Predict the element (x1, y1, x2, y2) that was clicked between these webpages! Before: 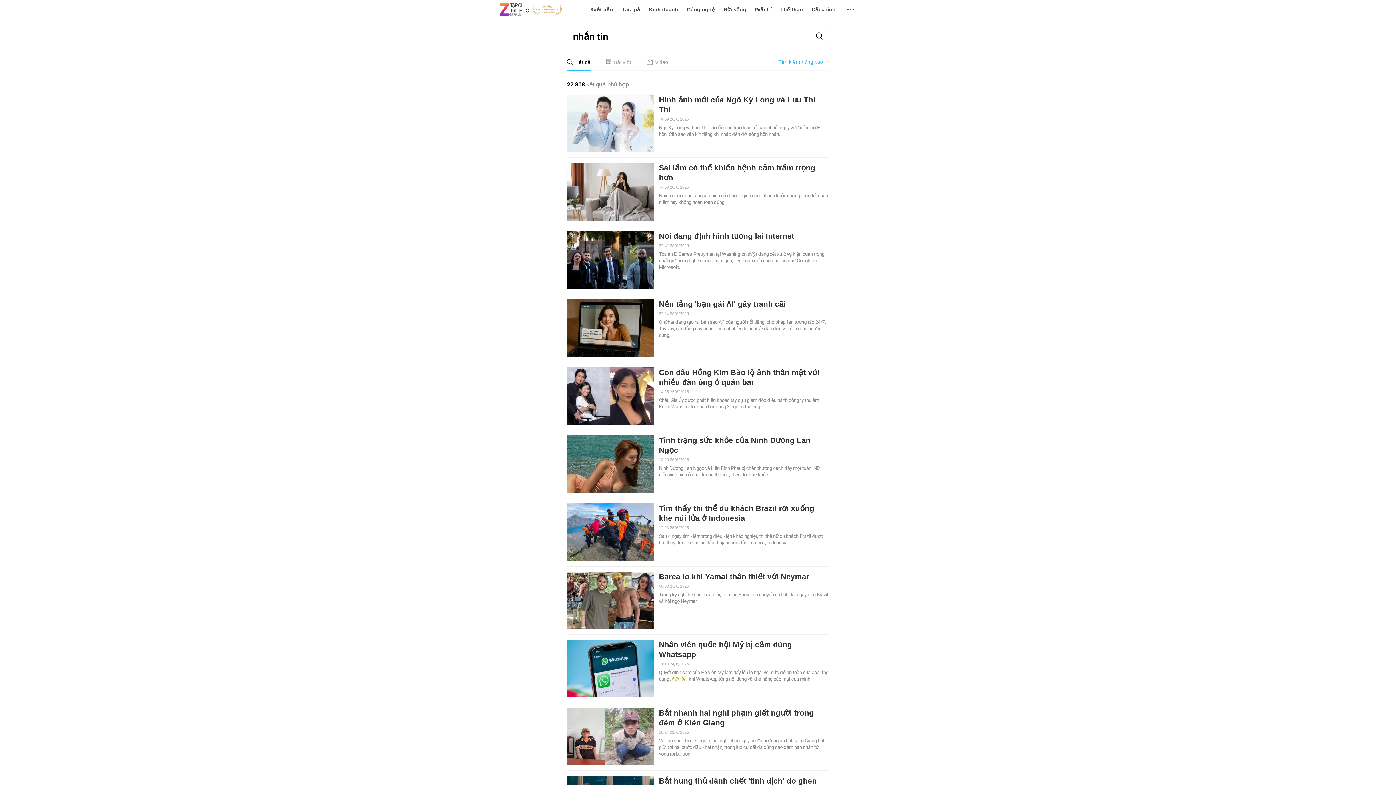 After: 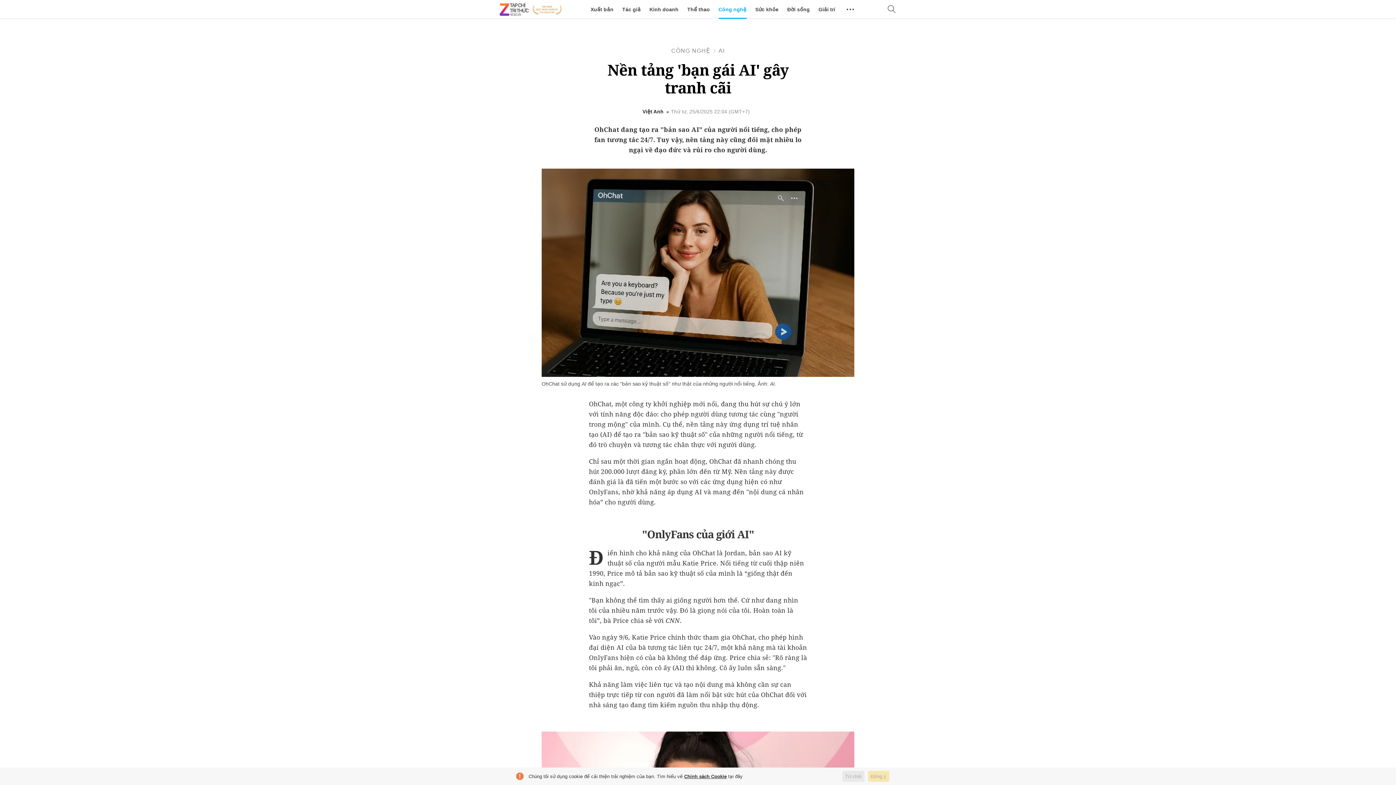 Action: bbox: (567, 299, 653, 356)